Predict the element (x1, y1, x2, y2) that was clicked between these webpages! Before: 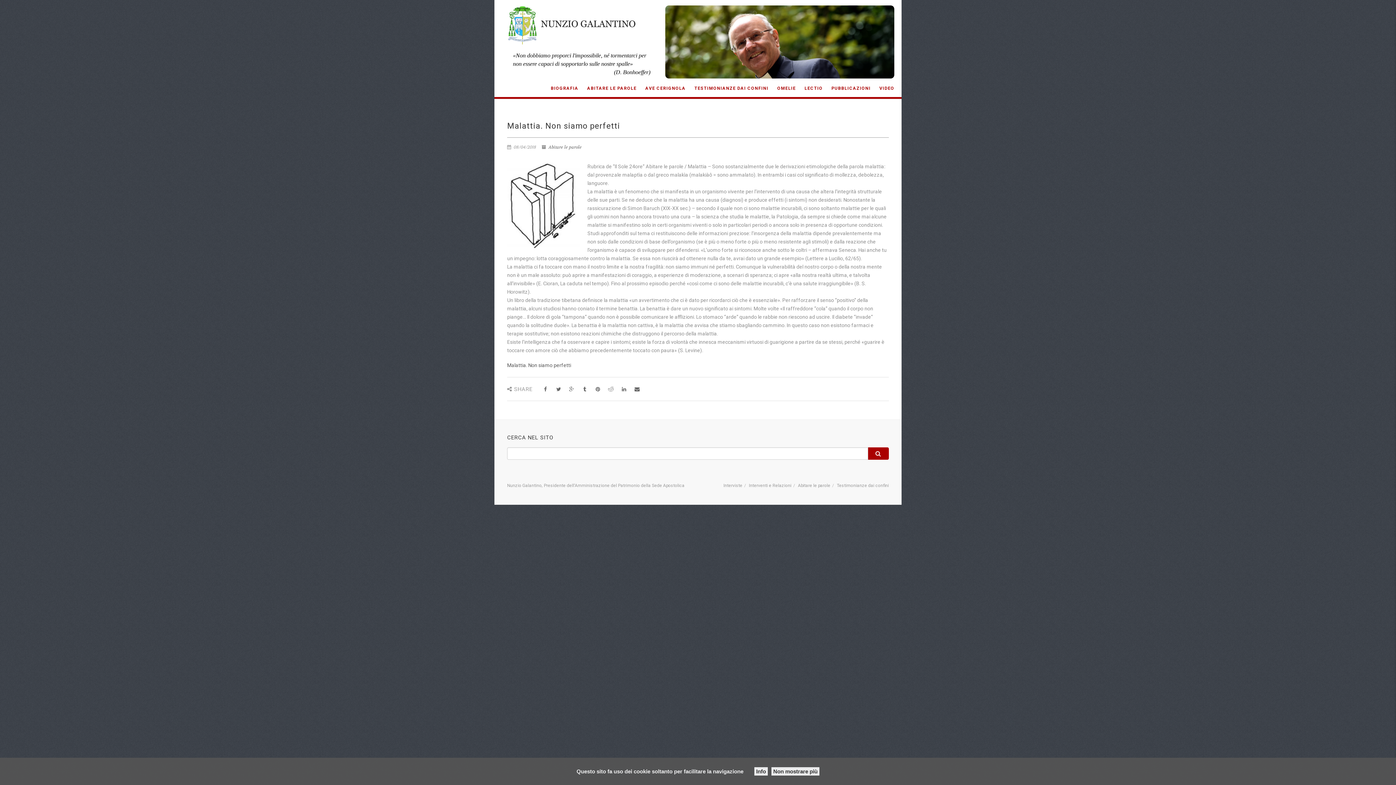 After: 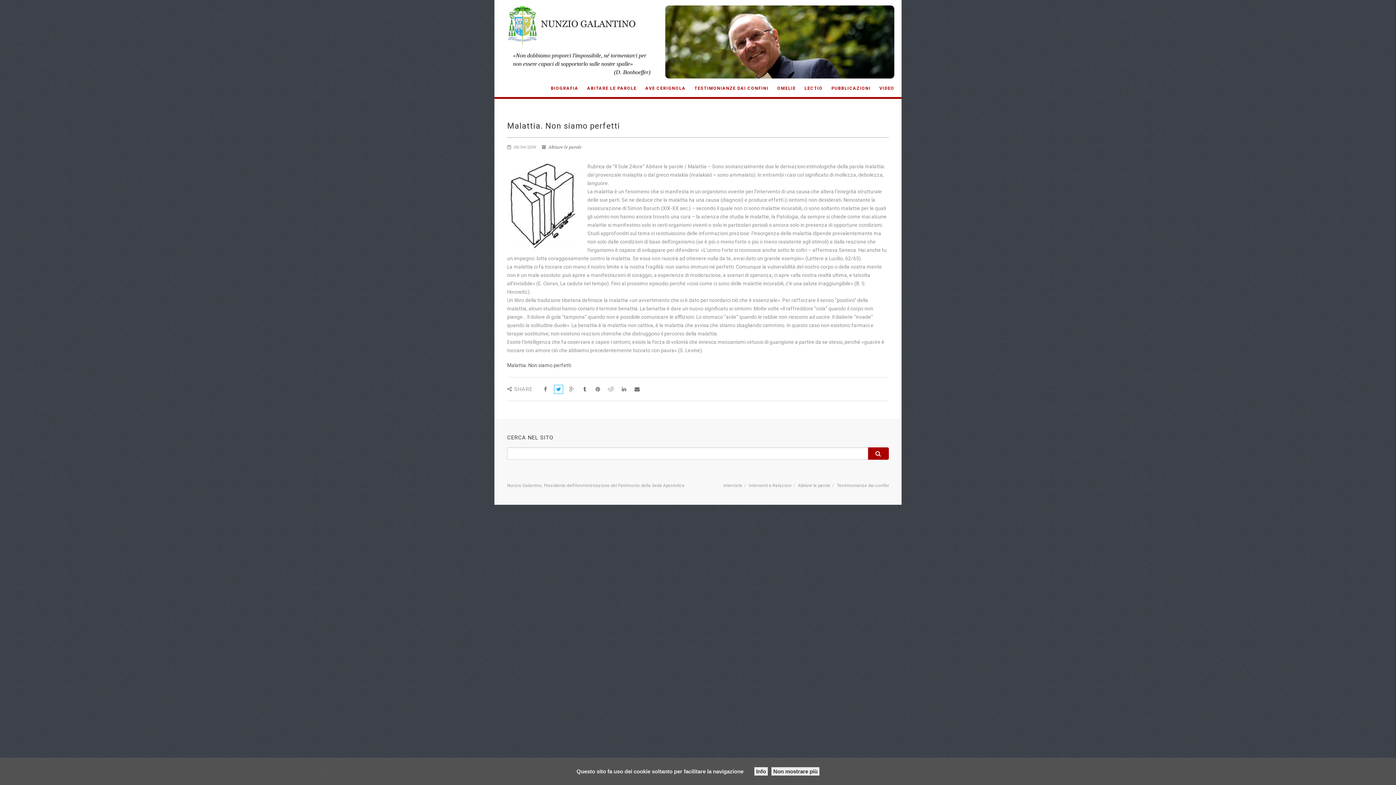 Action: bbox: (554, 385, 563, 394)